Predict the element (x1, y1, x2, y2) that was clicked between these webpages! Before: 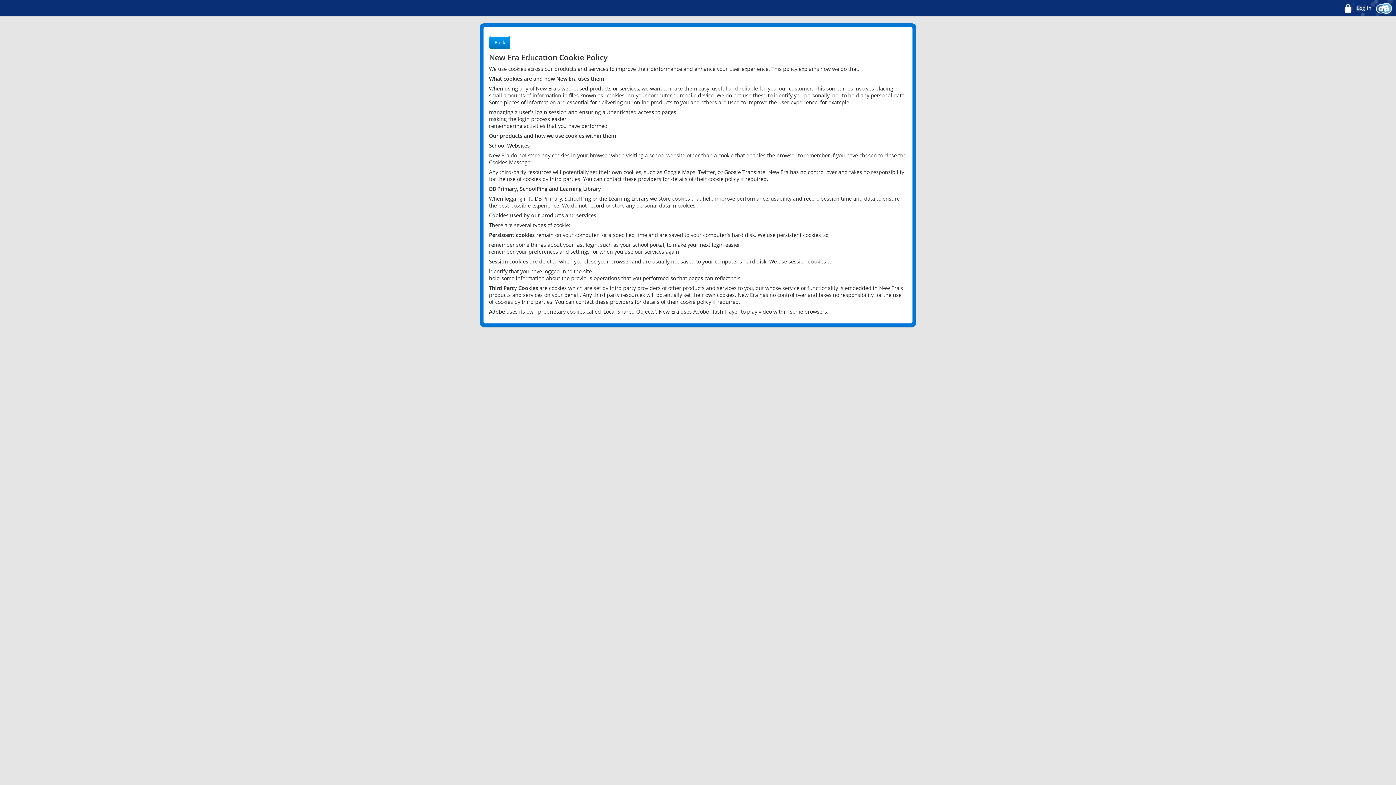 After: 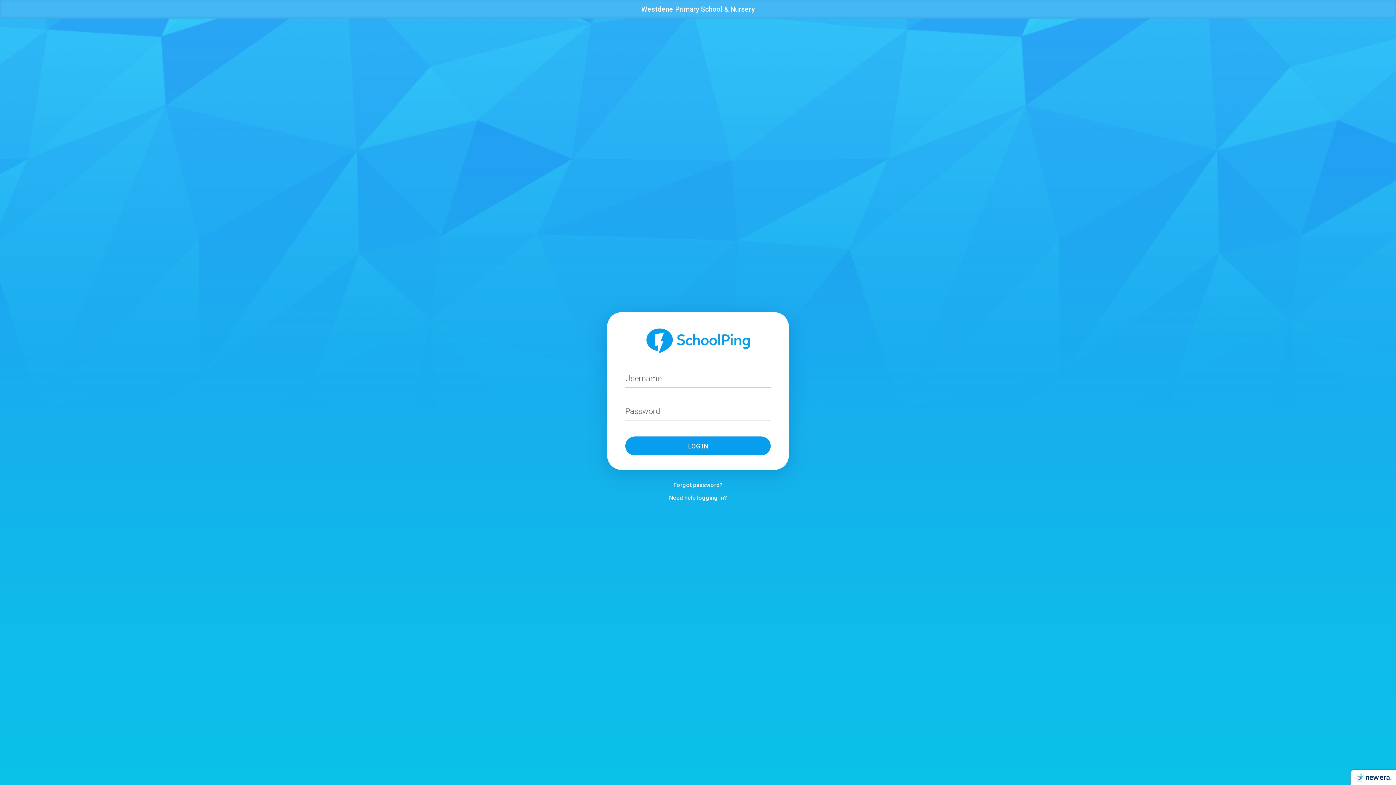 Action: label:  Log in bbox: (1342, 0, 1372, 16)